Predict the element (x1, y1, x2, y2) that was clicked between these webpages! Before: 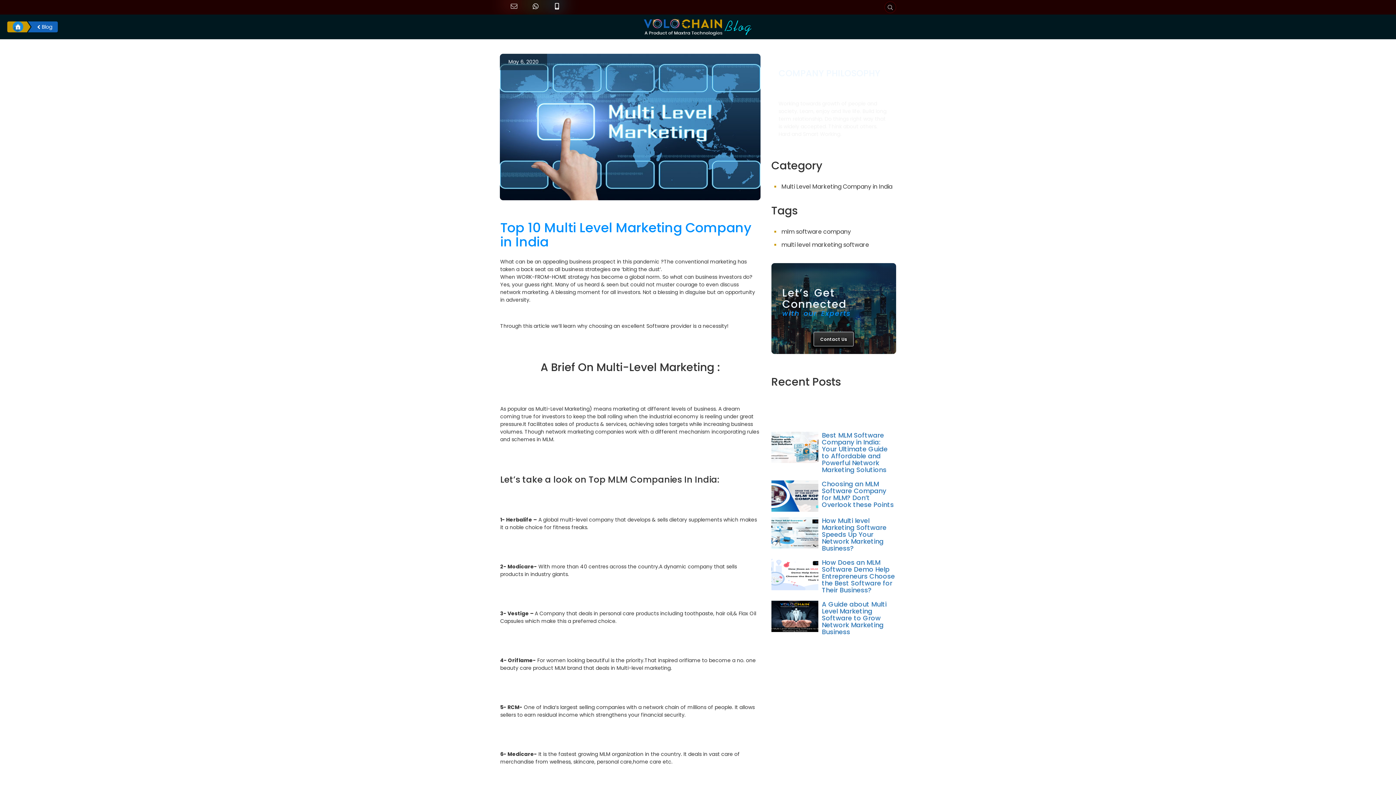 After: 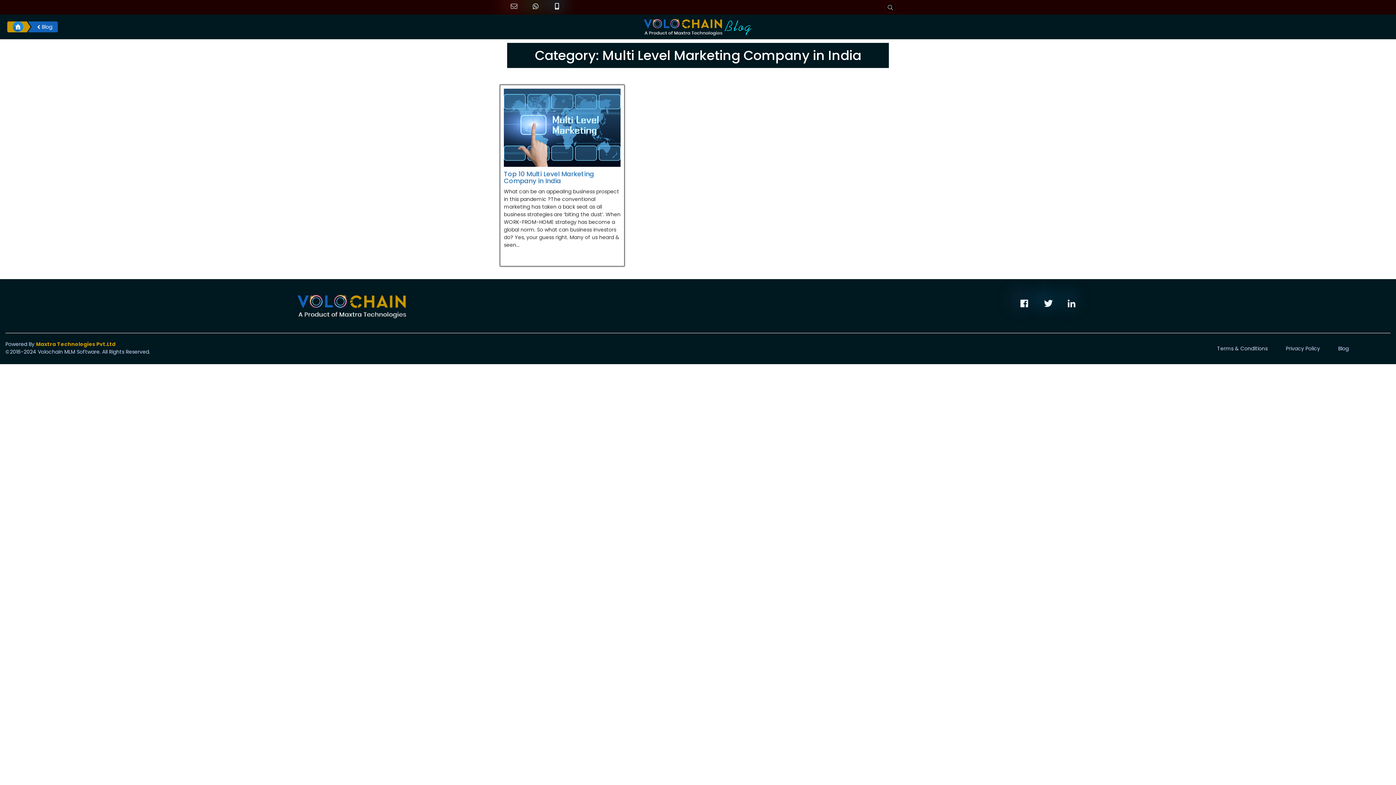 Action: label: Multi Level Marketing Company in India bbox: (781, 182, 892, 191)